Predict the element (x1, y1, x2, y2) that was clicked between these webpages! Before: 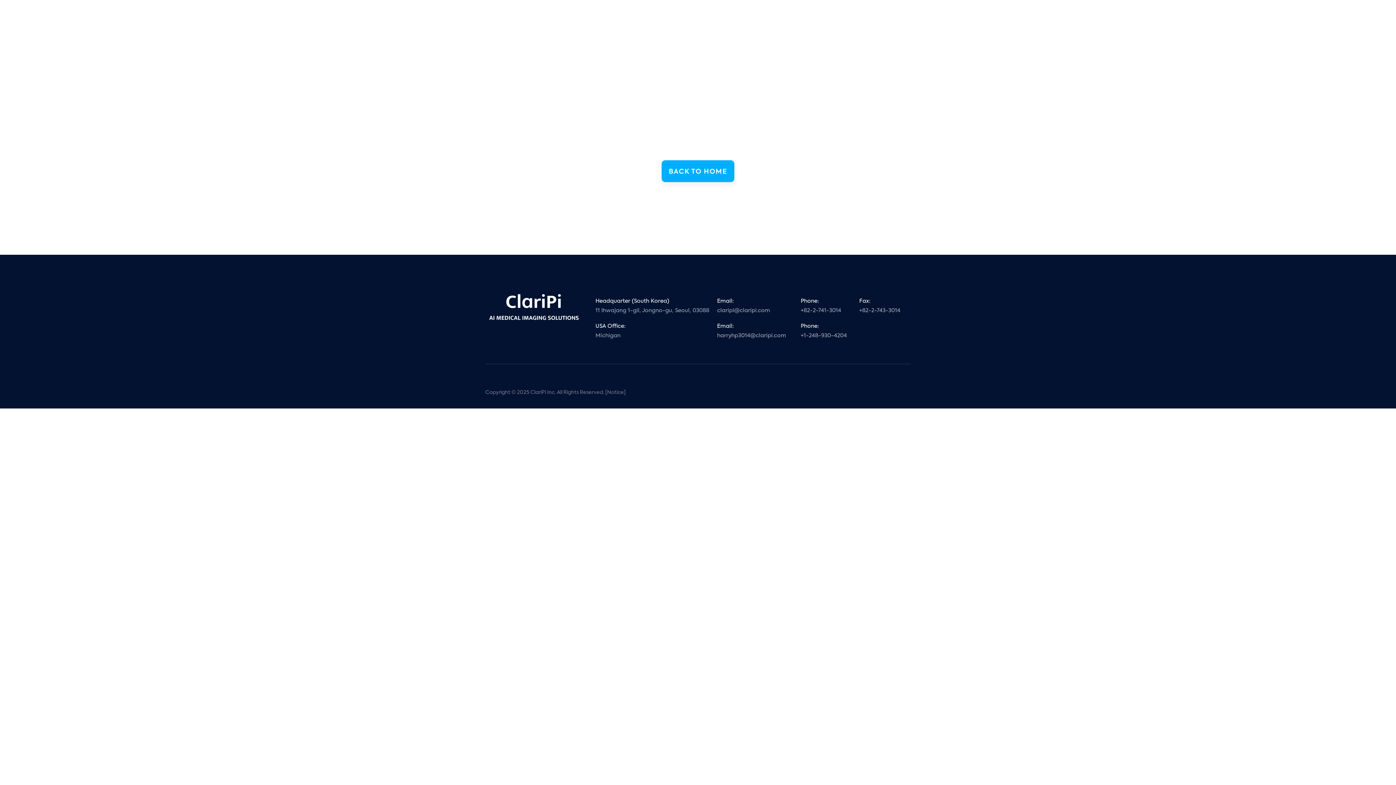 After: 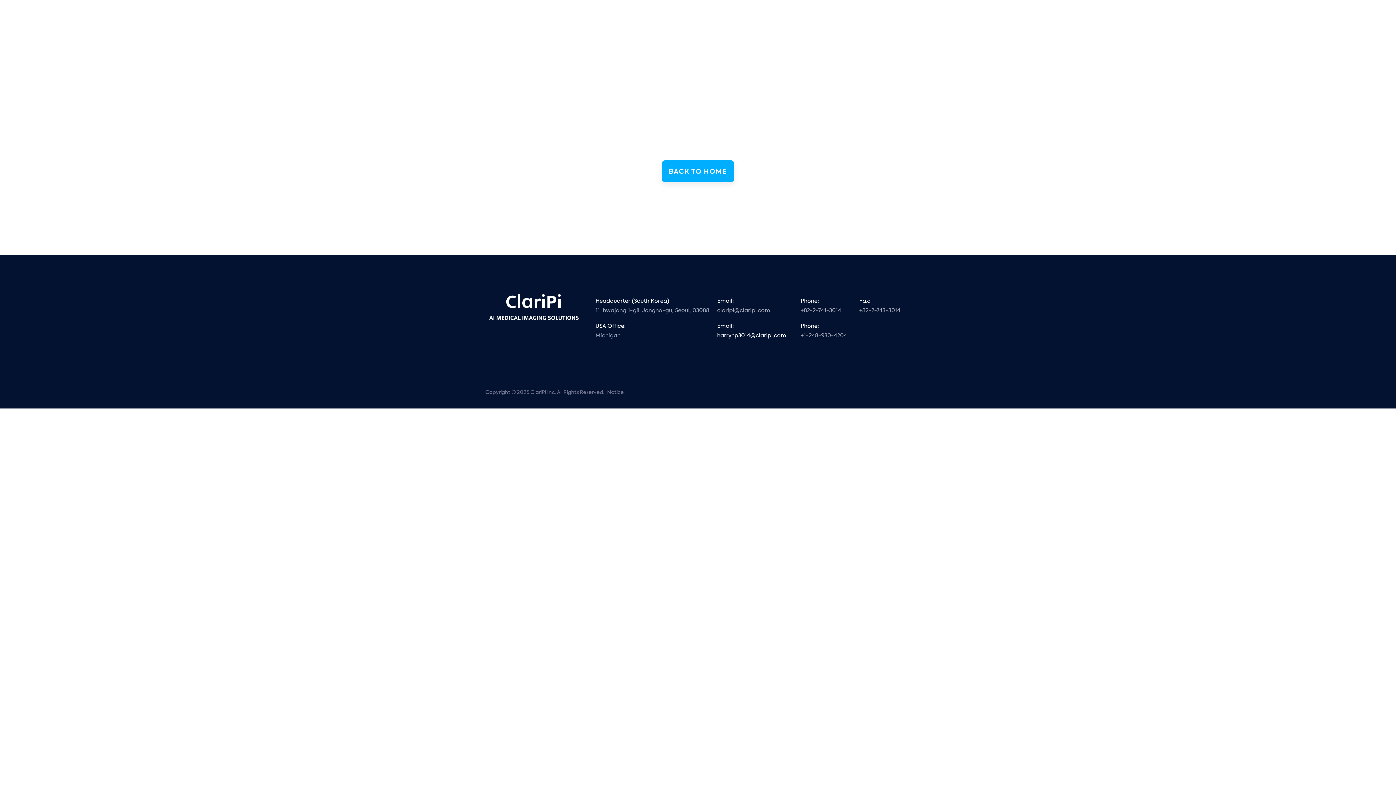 Action: label: harryhp3014@claripi.com bbox: (717, 333, 786, 338)